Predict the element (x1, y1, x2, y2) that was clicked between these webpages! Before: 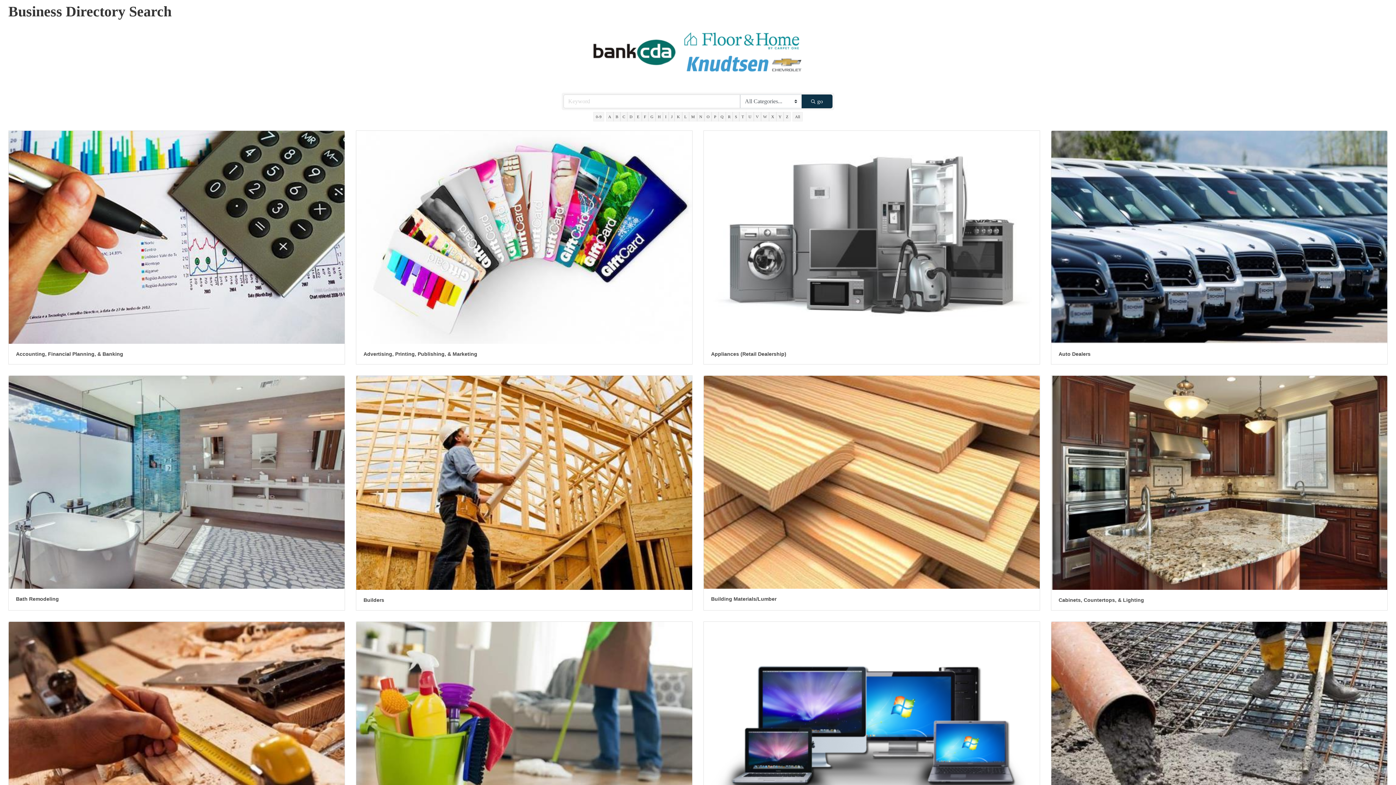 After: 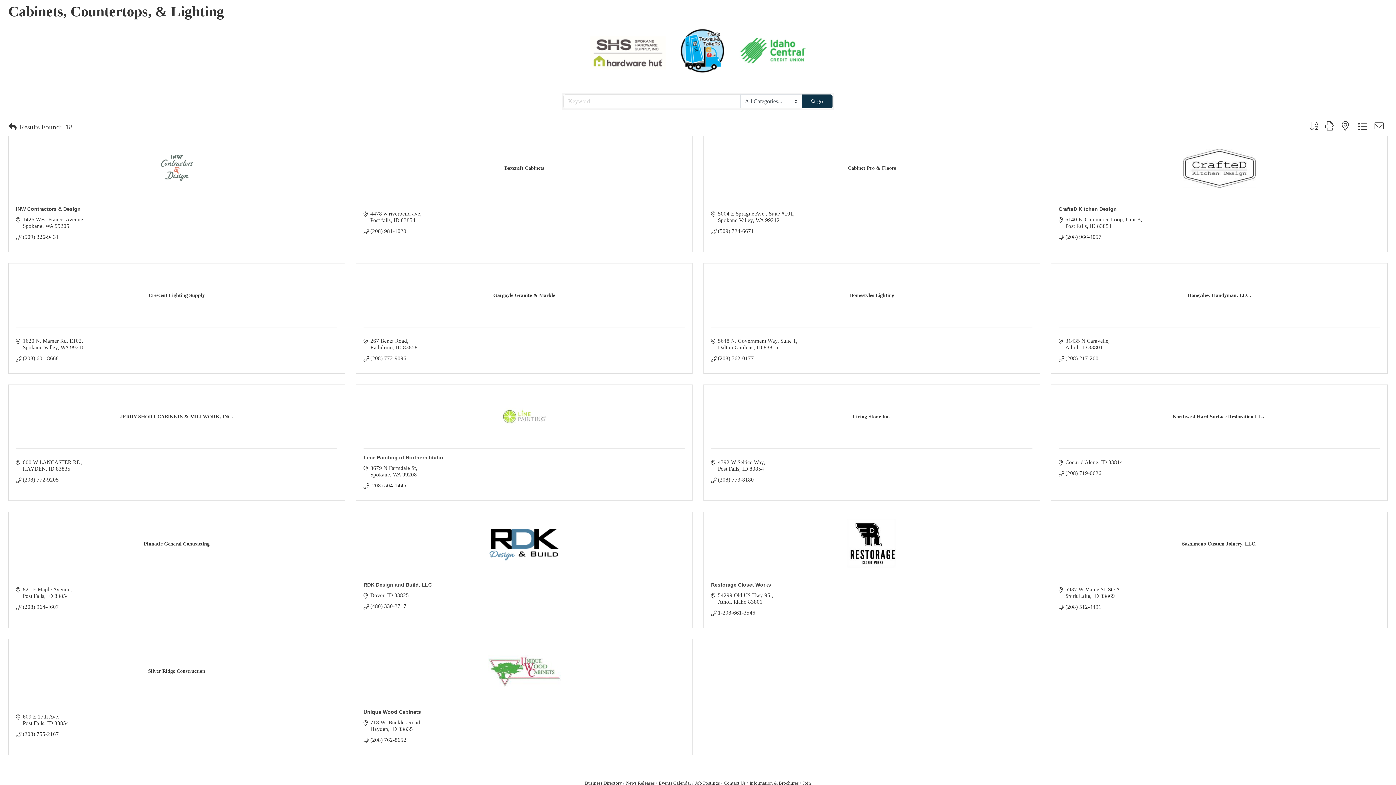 Action: label: Cabinets, Countertops, & Lighting bbox: (1051, 376, 1387, 610)